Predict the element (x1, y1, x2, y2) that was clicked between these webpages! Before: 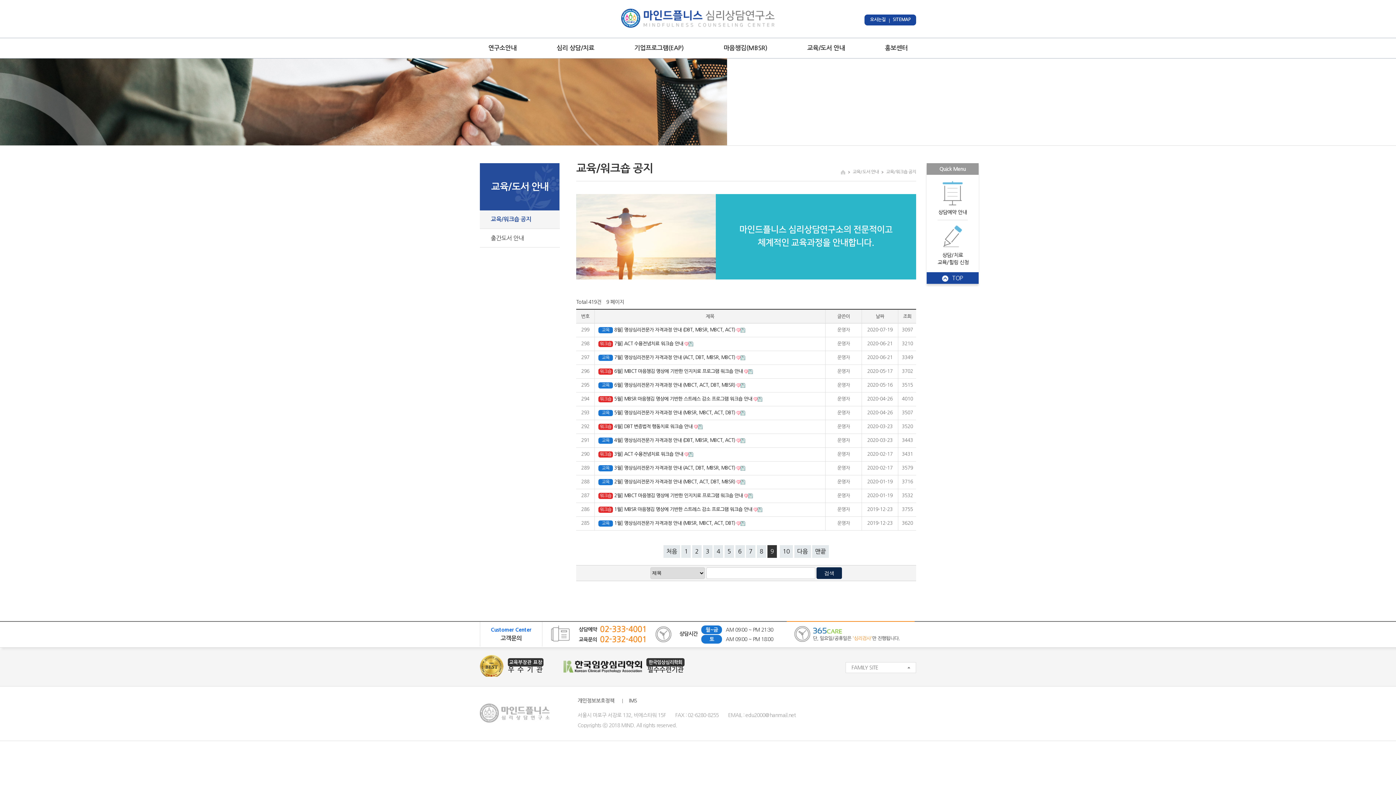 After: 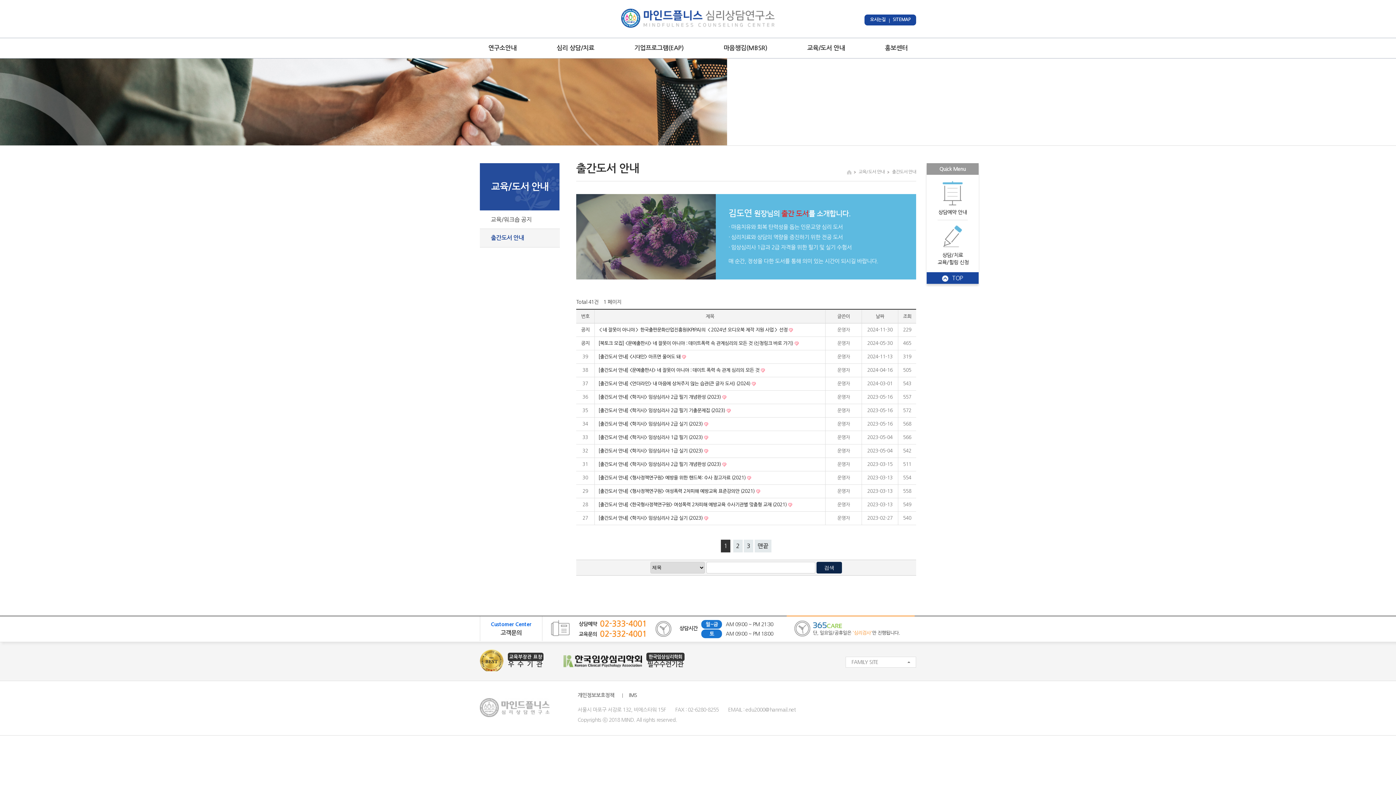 Action: label: 출간도서 안내 bbox: (480, 229, 560, 247)